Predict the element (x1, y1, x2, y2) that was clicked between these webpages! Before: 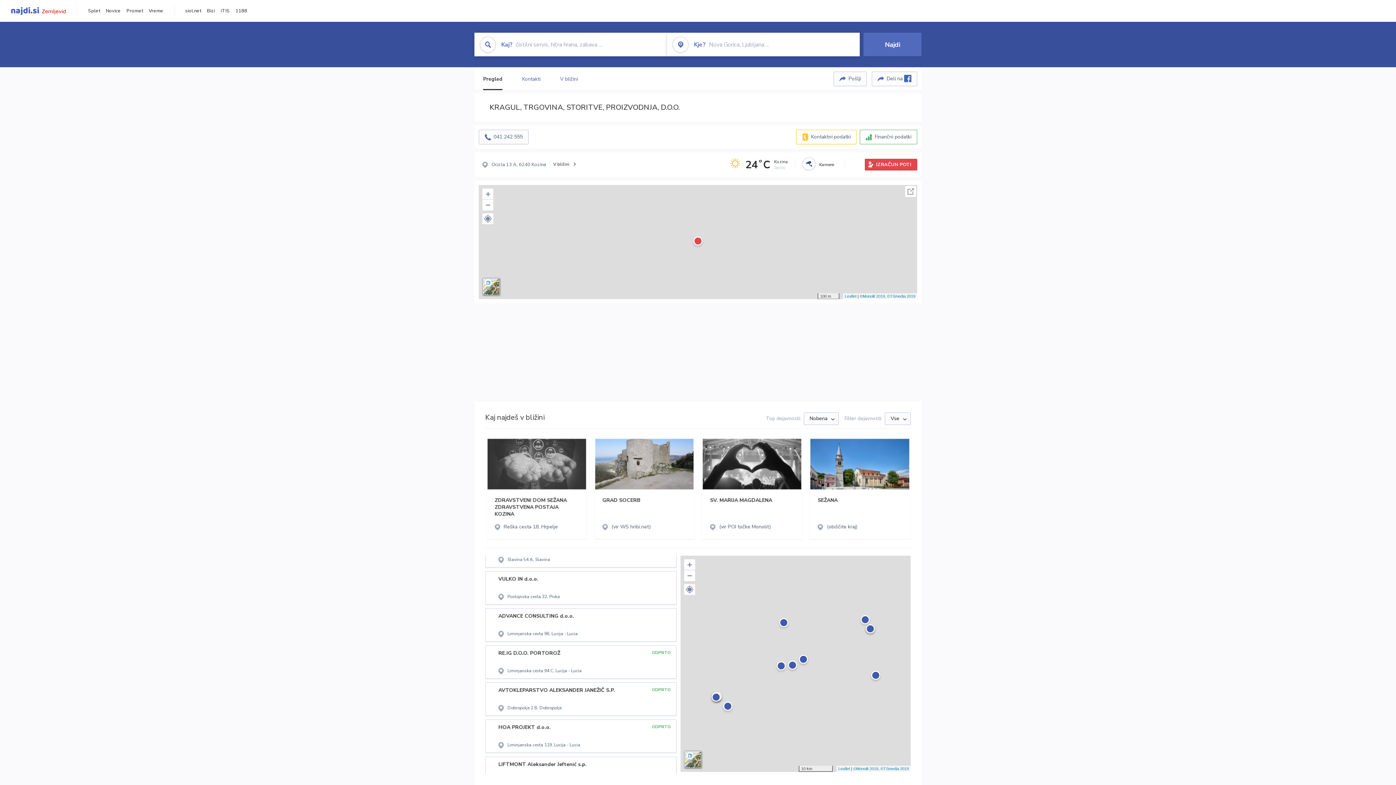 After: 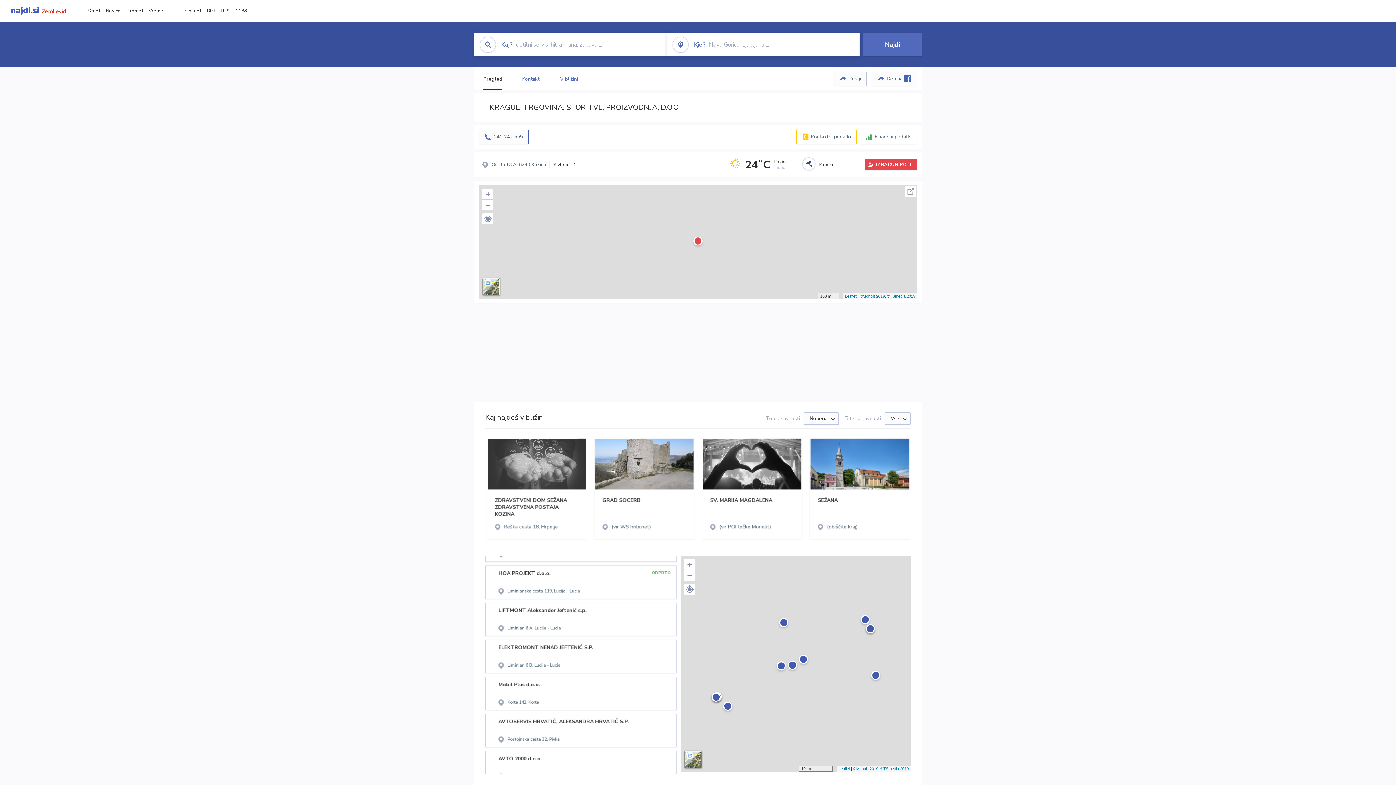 Action: bbox: (478, 129, 528, 144) label: 041 242 555